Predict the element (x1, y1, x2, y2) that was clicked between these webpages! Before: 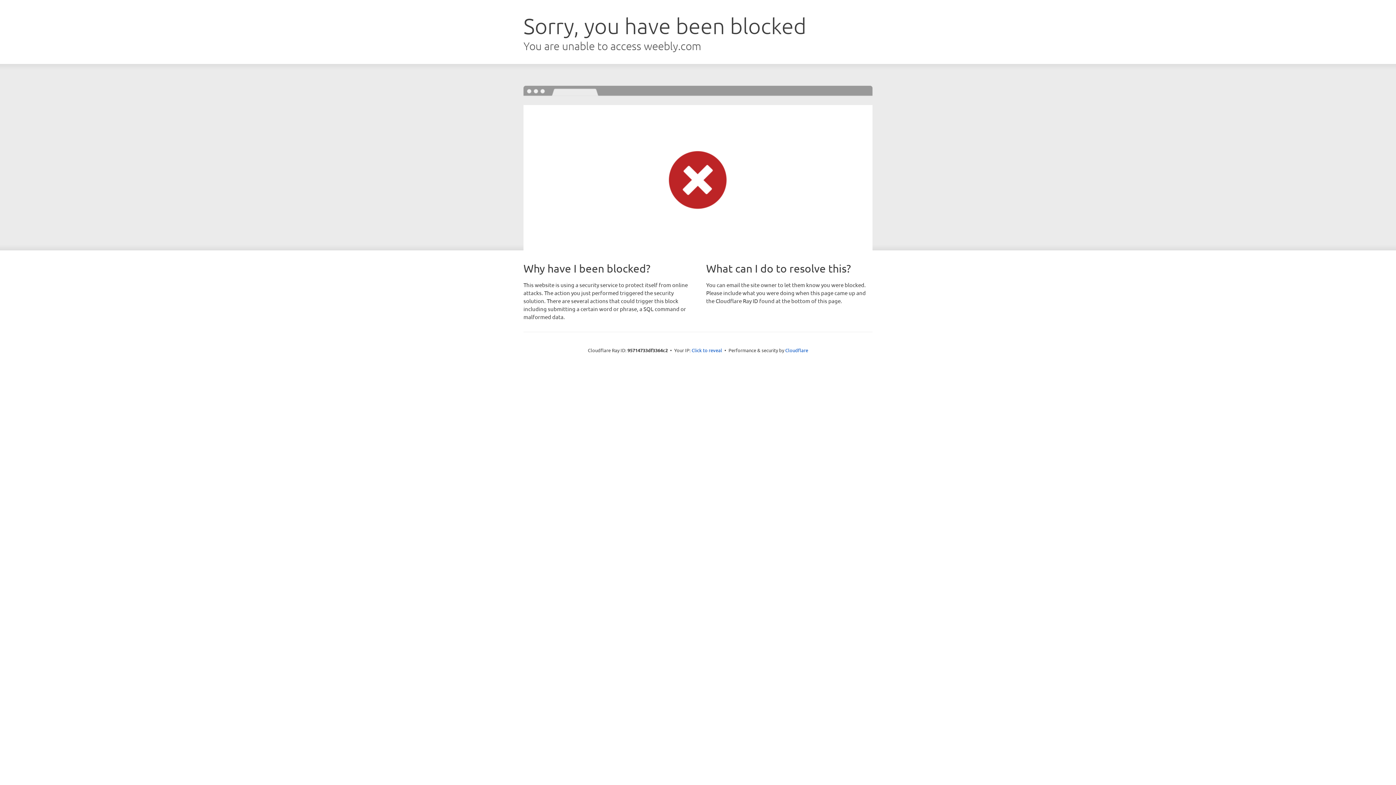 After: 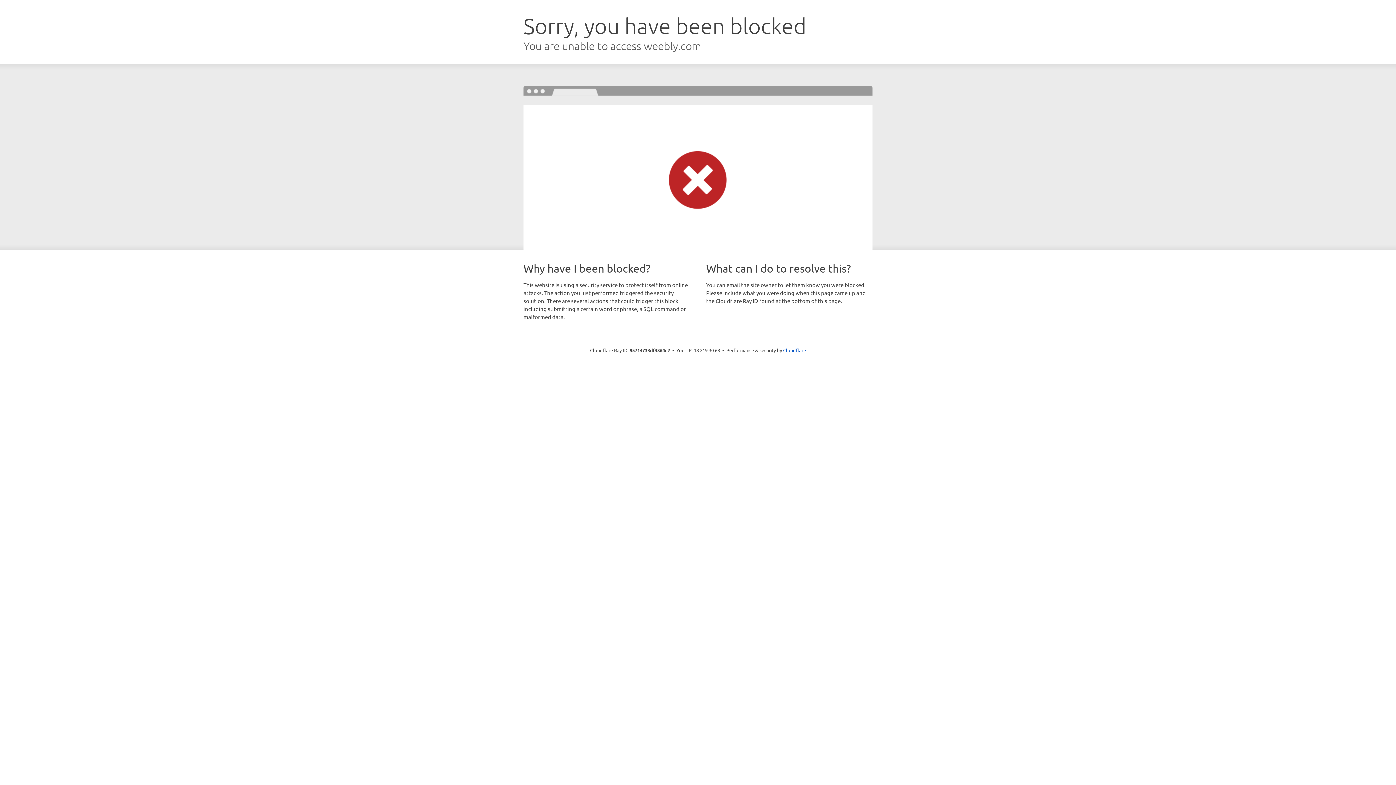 Action: bbox: (691, 346, 722, 353) label: Click to reveal